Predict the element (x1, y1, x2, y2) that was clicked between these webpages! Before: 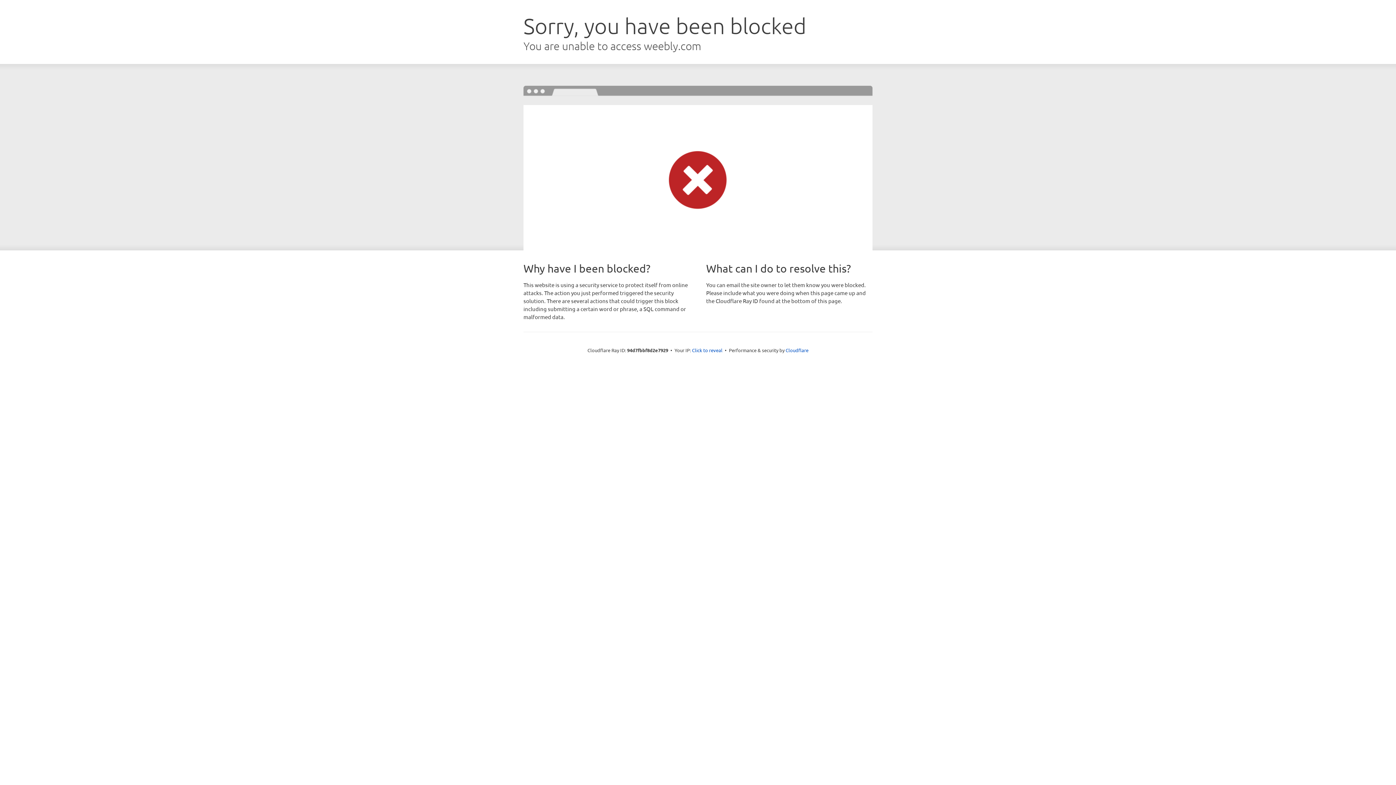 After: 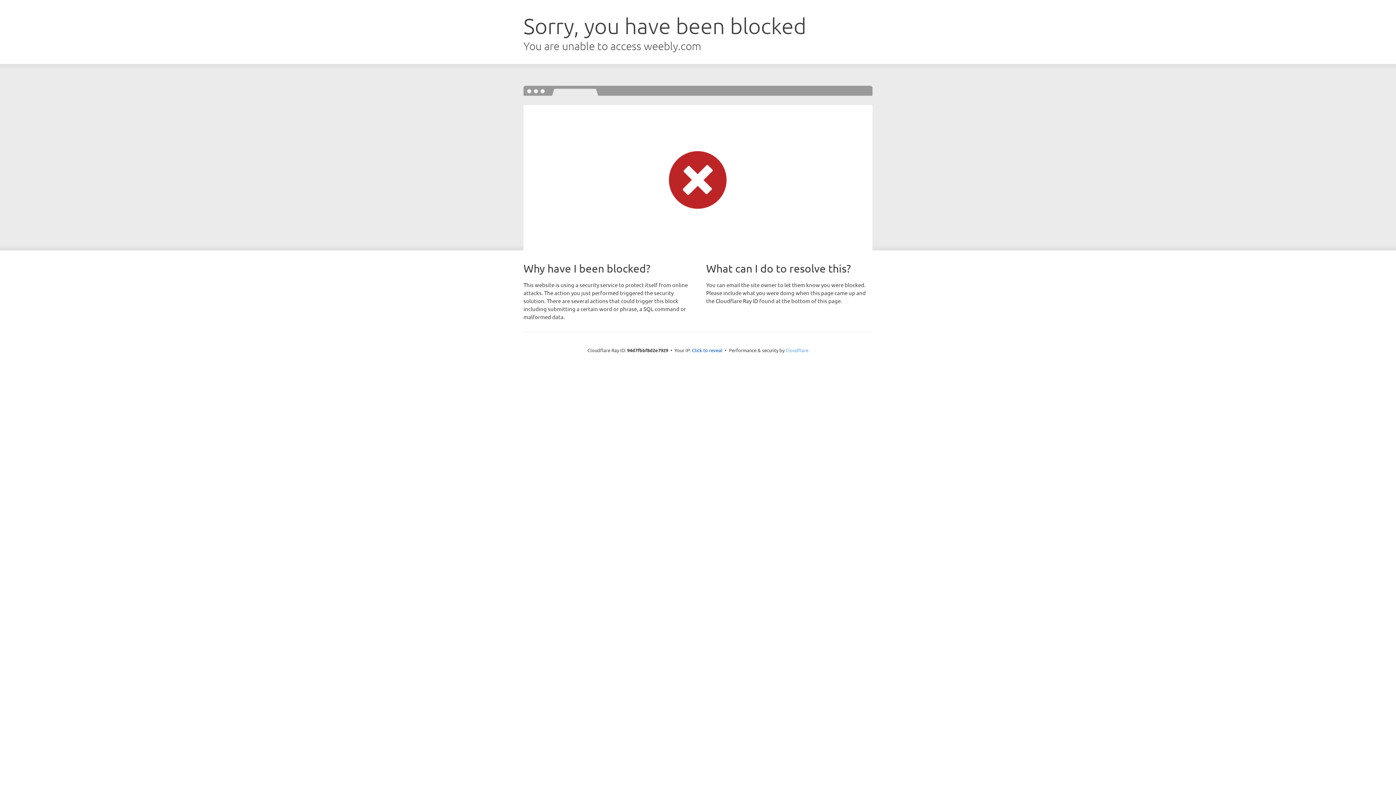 Action: bbox: (785, 347, 808, 353) label: Cloudflare